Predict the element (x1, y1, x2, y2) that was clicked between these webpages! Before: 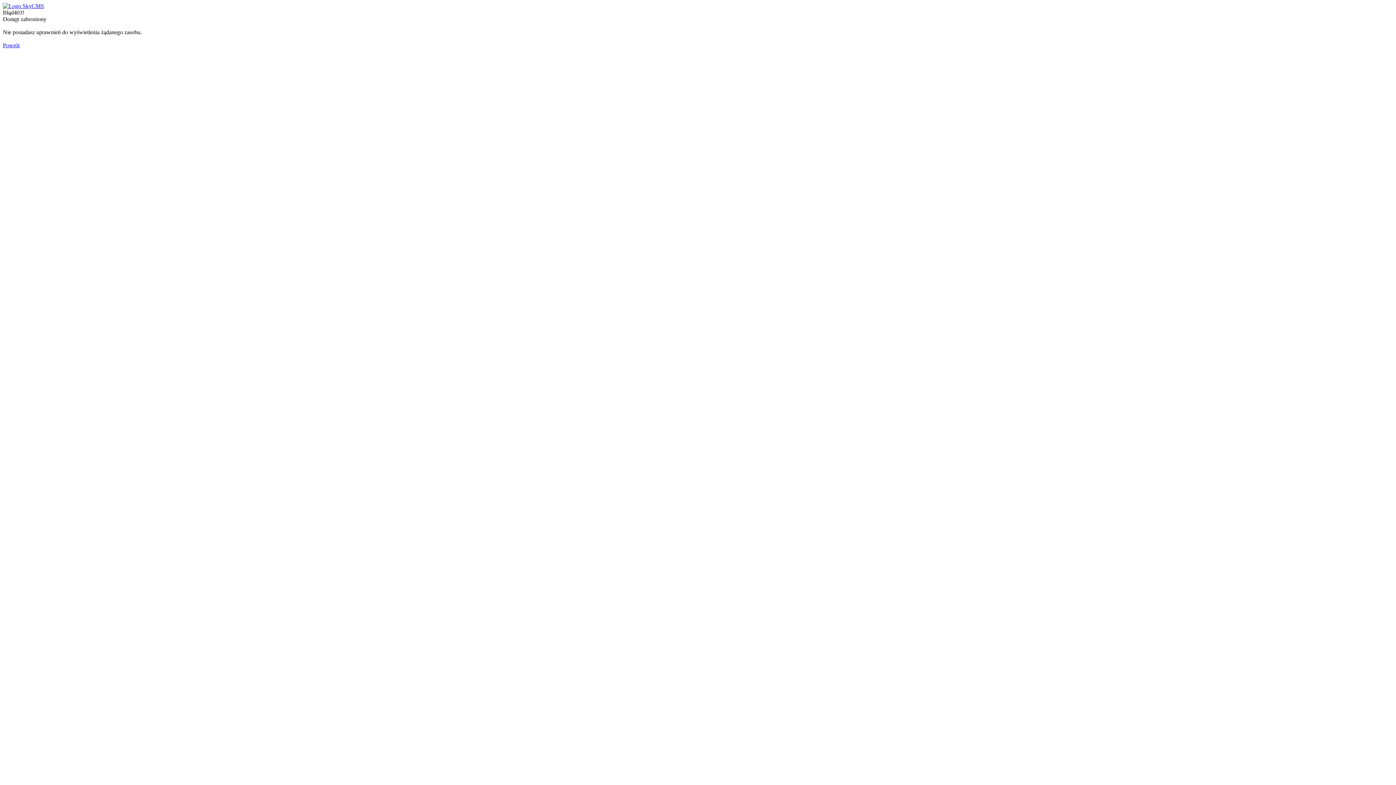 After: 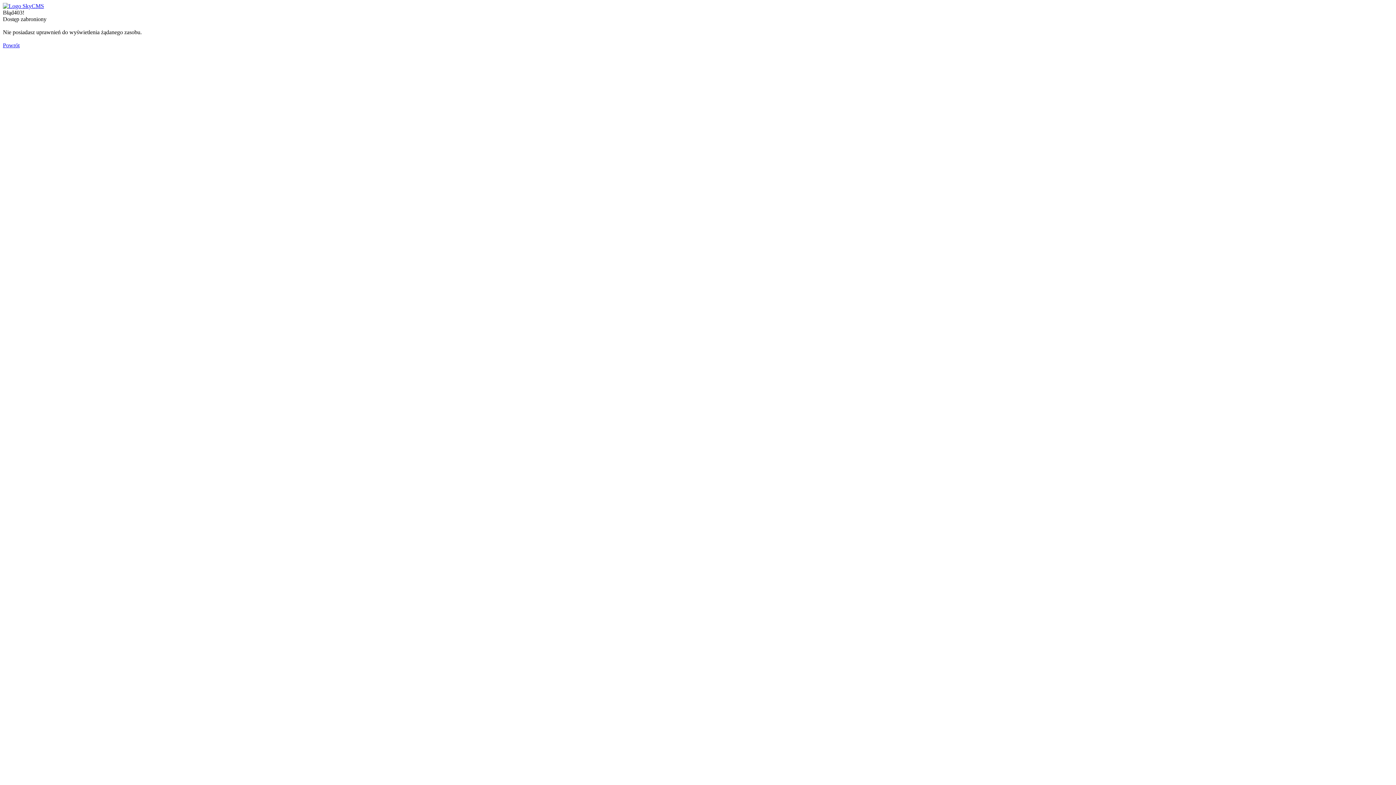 Action: bbox: (2, 2, 44, 9)